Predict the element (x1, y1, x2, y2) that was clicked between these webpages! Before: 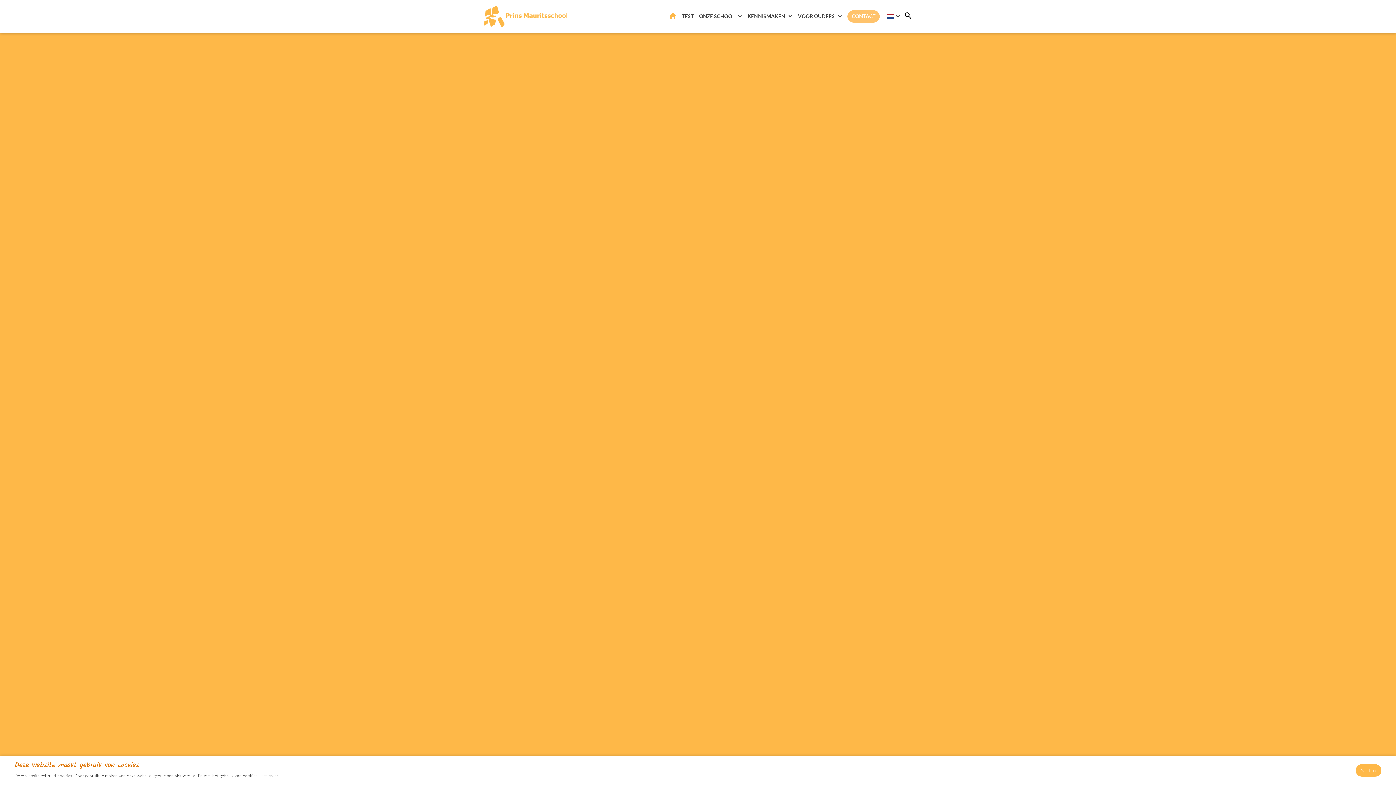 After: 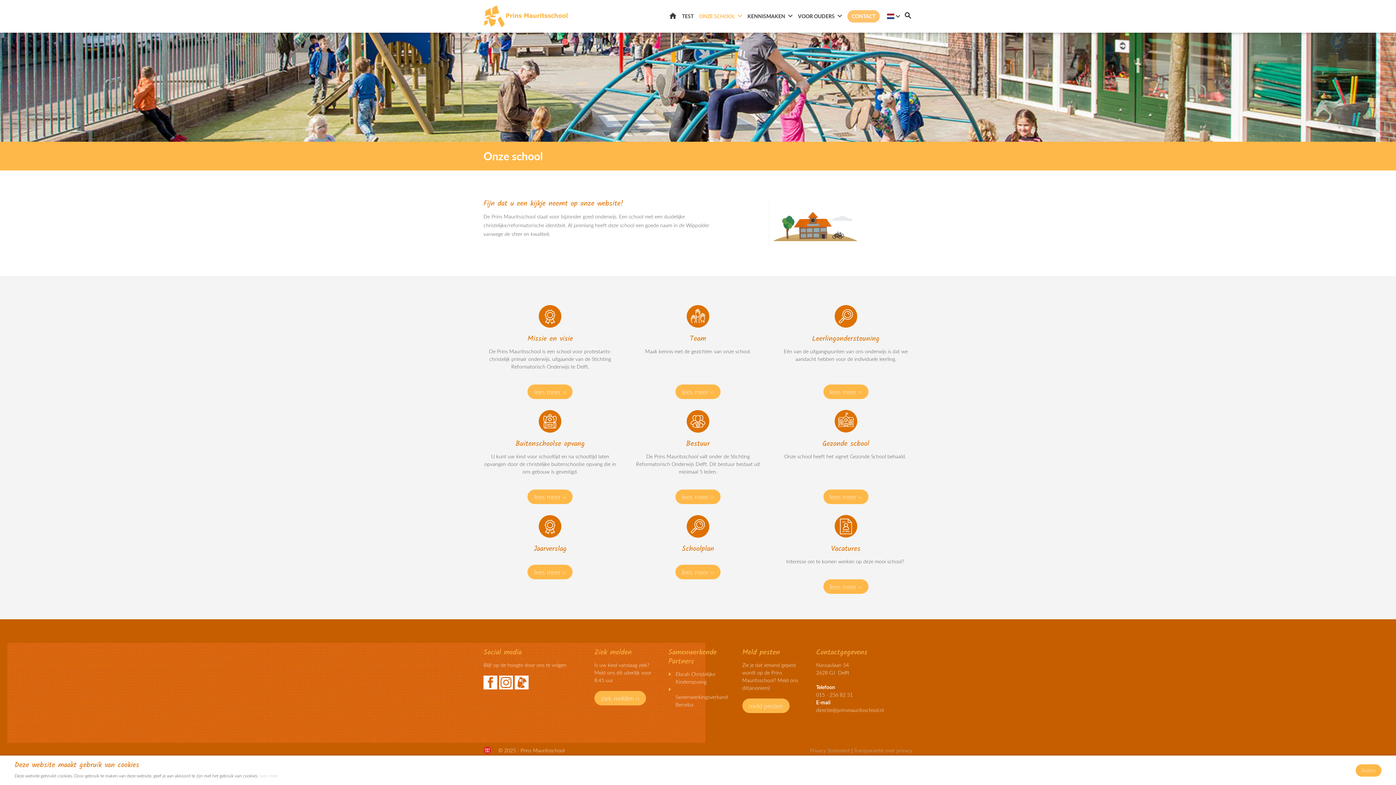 Action: bbox: (699, 9, 742, 23) label: ONZE SCHOOL